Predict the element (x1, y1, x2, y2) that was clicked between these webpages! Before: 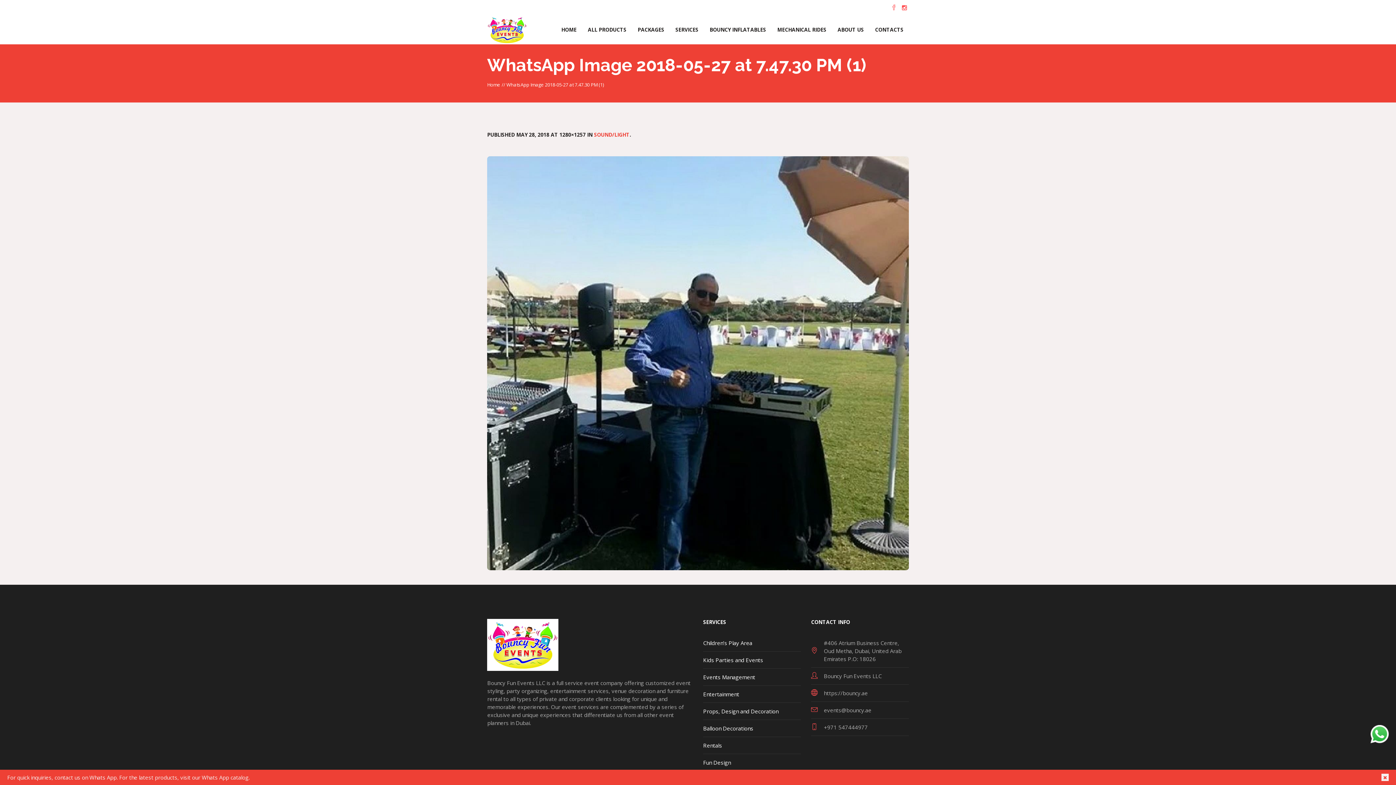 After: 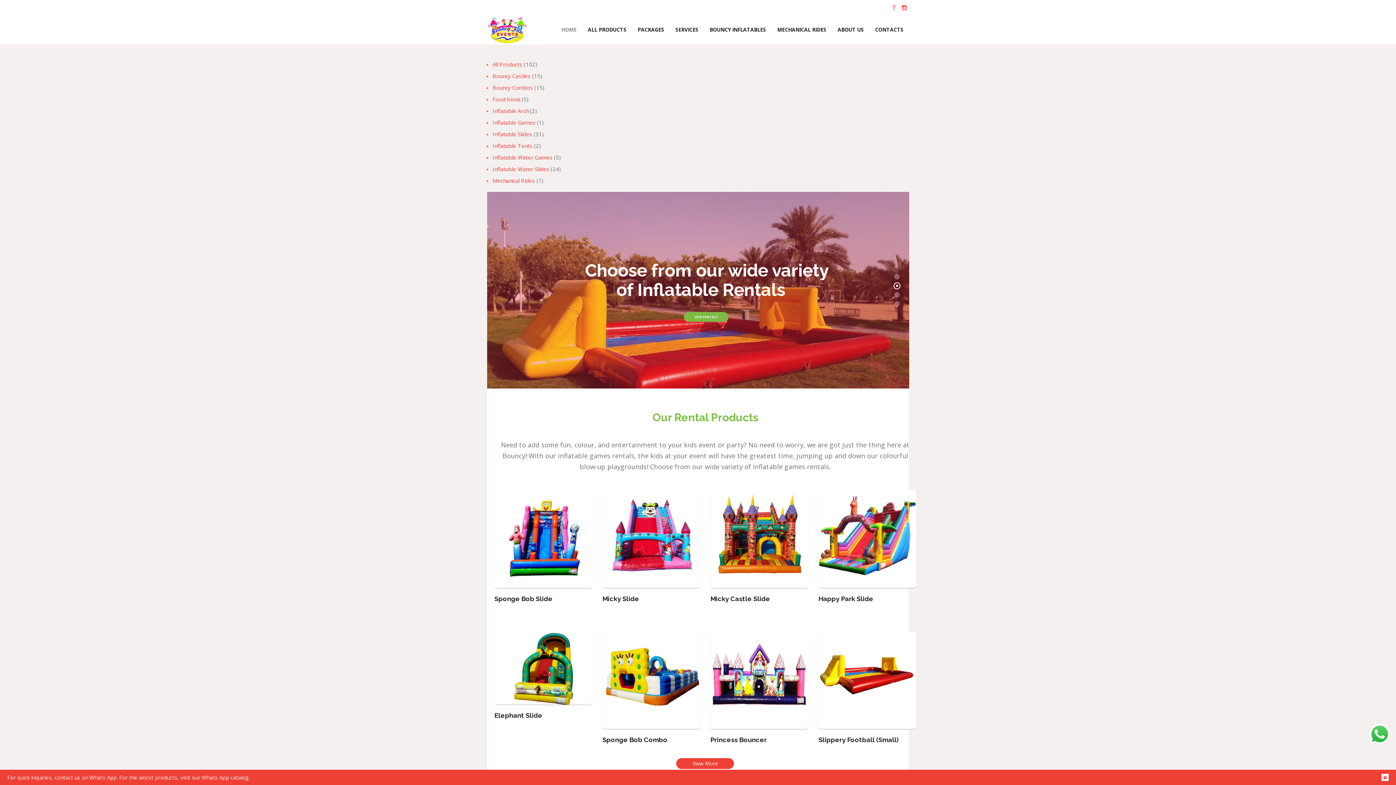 Action: label: https://bouncy.ae bbox: (824, 689, 868, 697)